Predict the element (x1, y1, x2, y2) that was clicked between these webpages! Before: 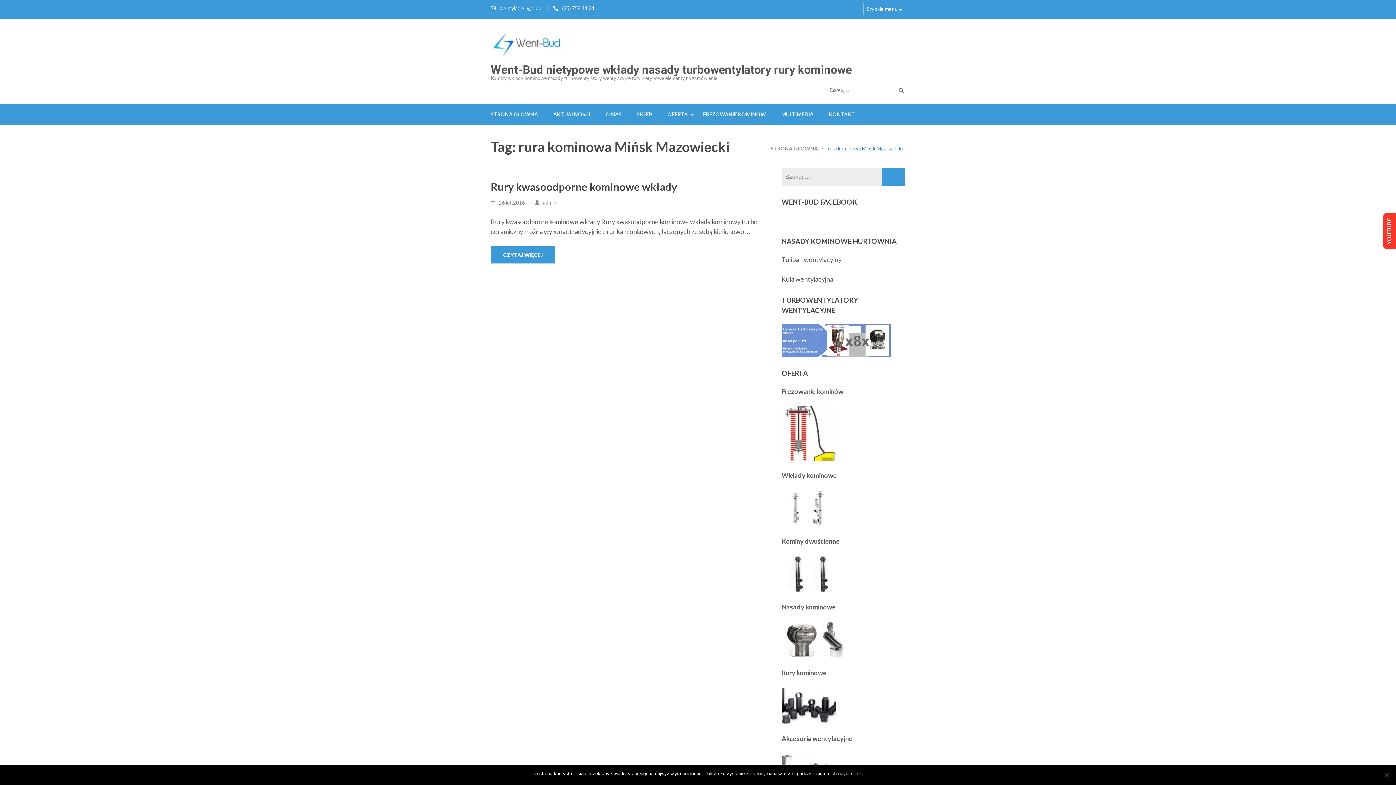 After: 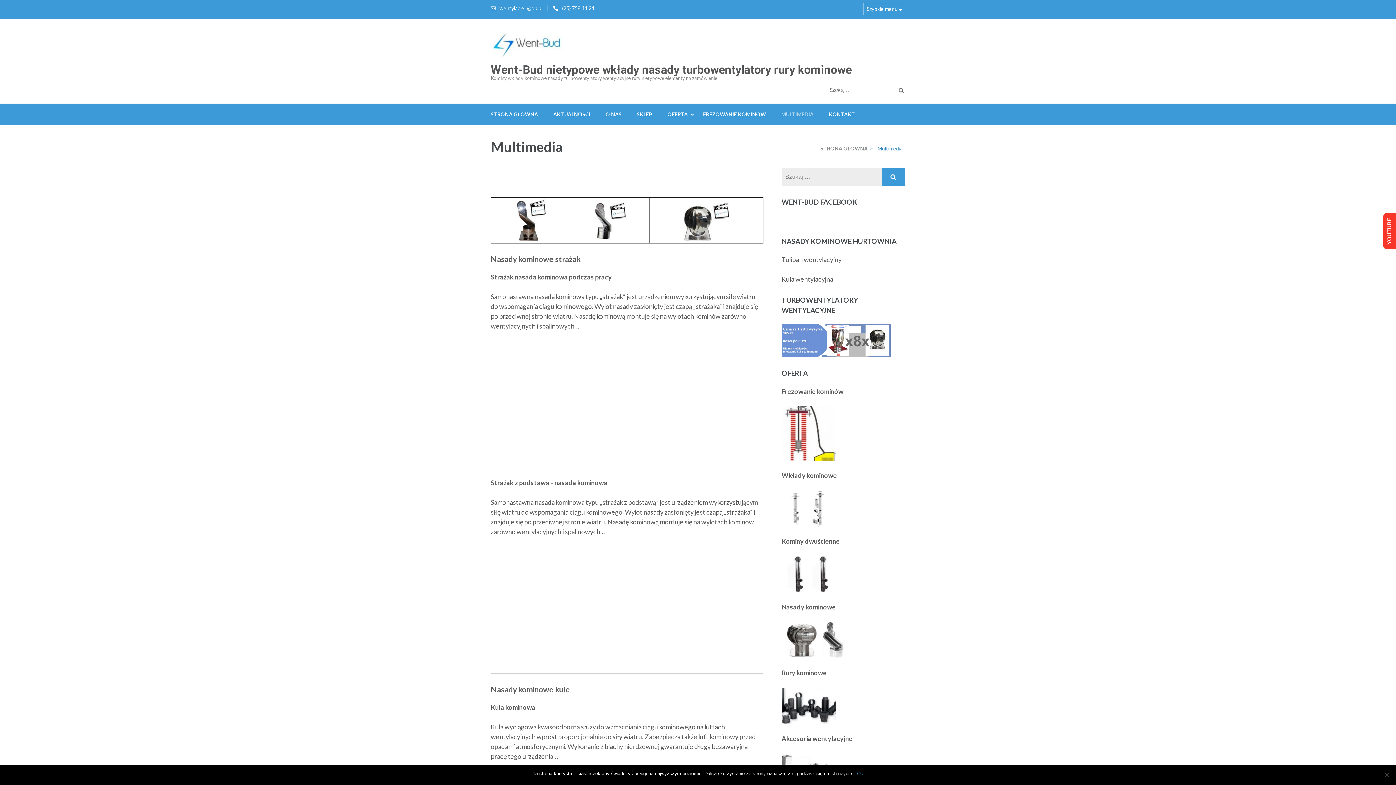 Action: label: MULTIMEDIA bbox: (781, 103, 813, 125)